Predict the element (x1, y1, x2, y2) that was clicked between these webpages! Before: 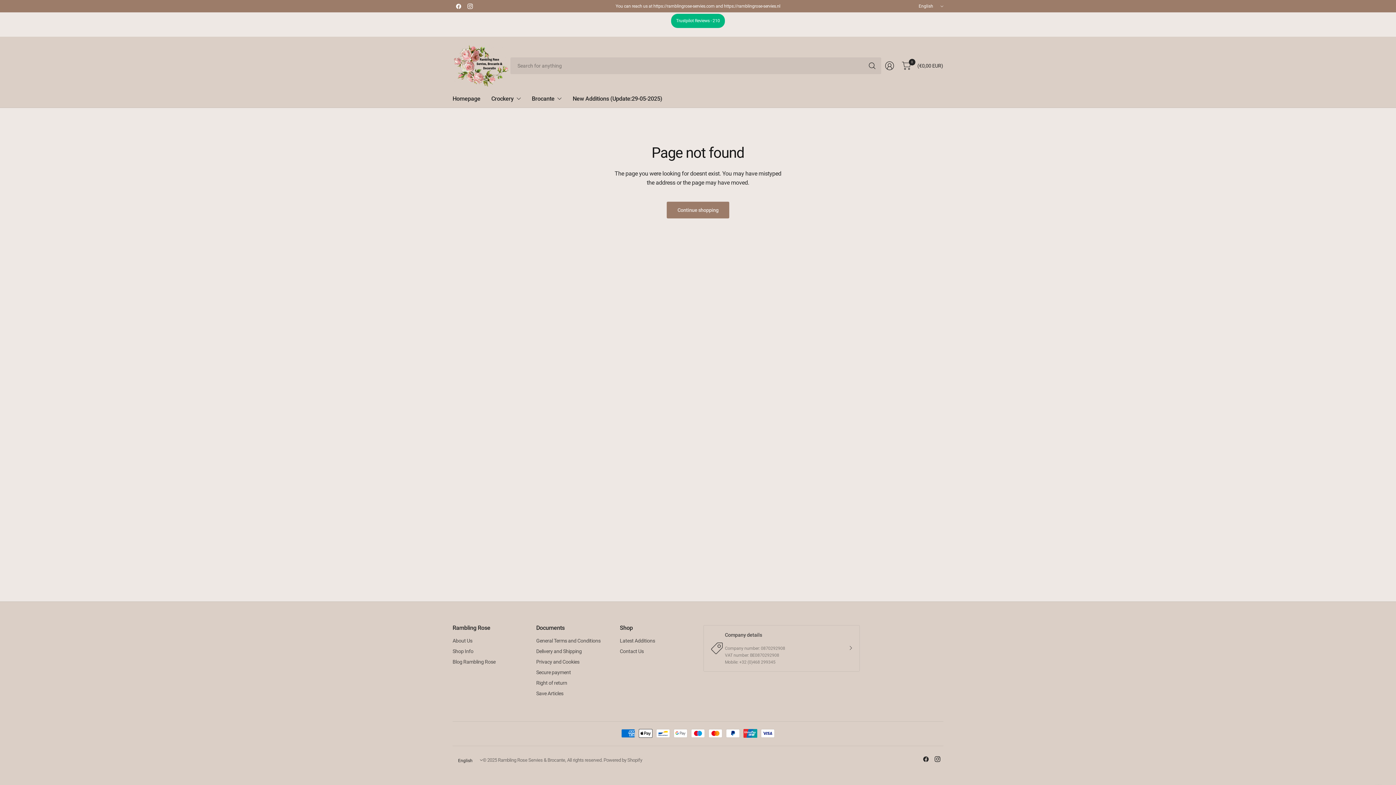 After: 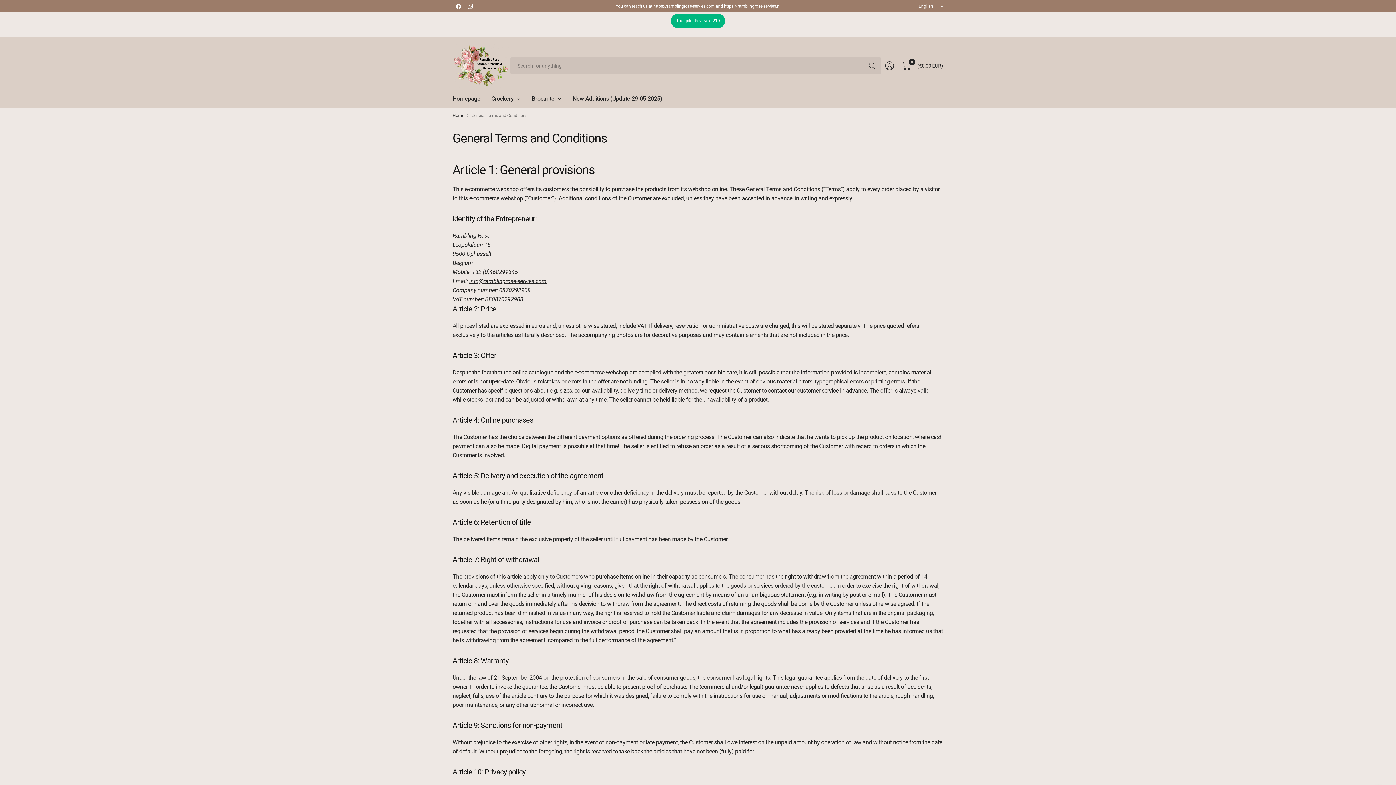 Action: label: General Terms and Conditions bbox: (536, 636, 609, 645)